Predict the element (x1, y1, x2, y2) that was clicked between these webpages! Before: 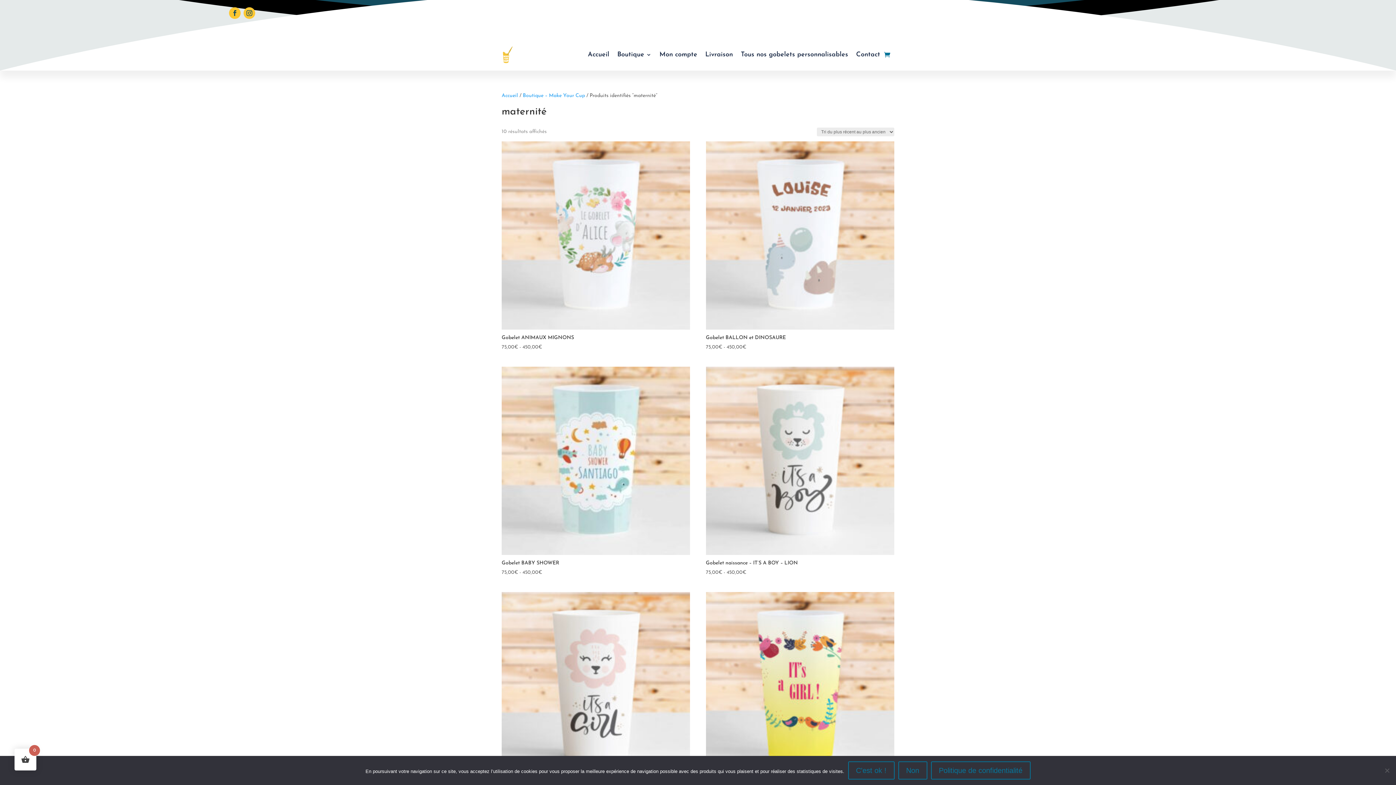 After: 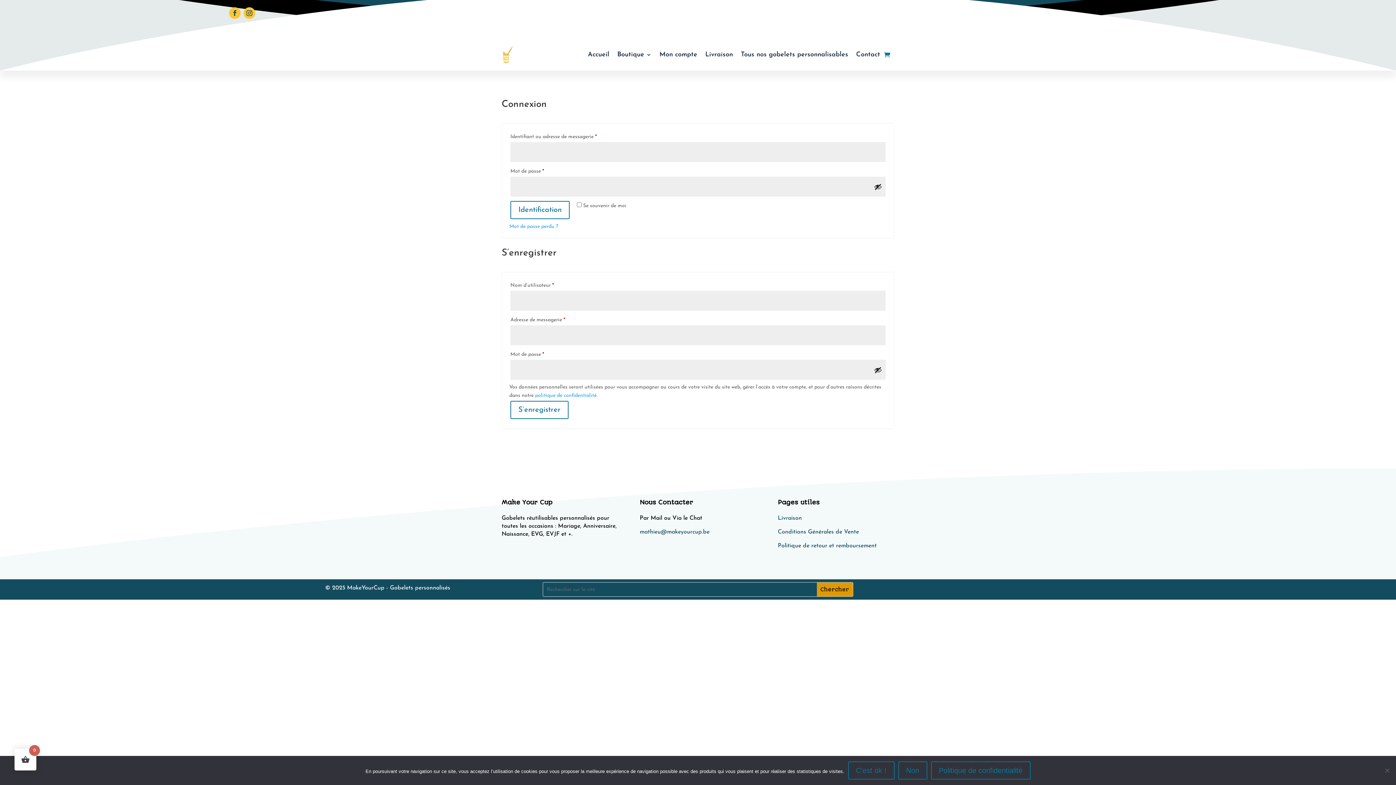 Action: label: Mon compte bbox: (659, 38, 697, 70)